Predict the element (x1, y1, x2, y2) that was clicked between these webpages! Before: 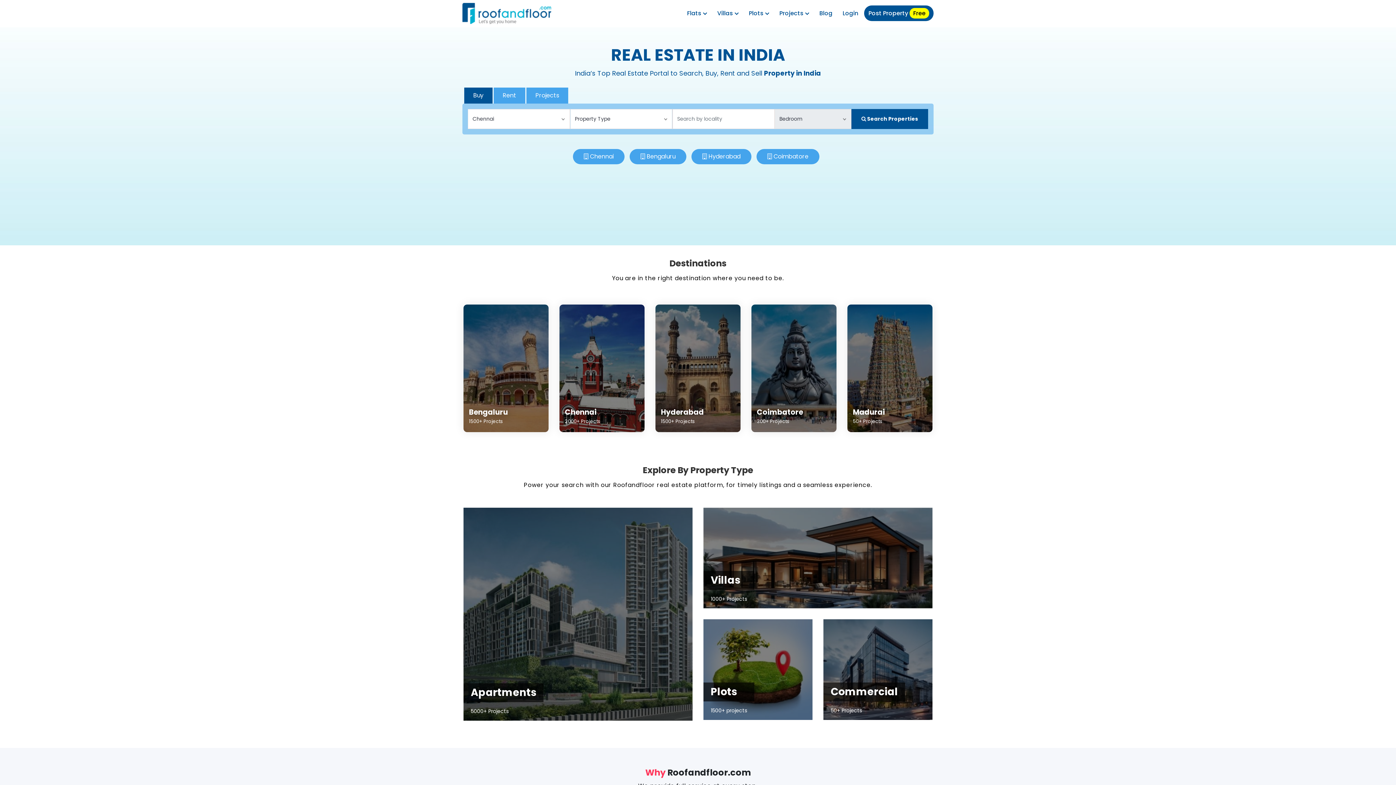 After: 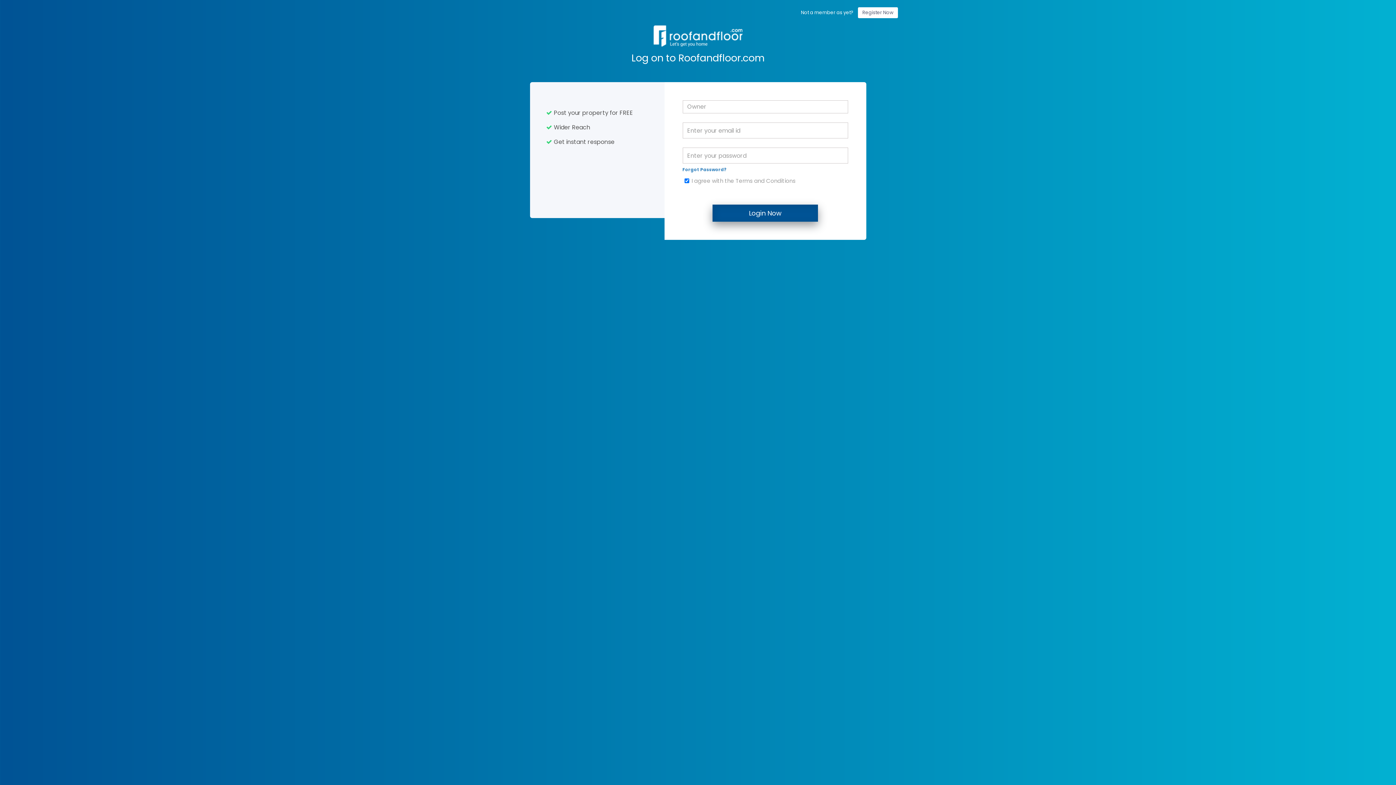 Action: label: Login bbox: (838, 5, 862, 21)